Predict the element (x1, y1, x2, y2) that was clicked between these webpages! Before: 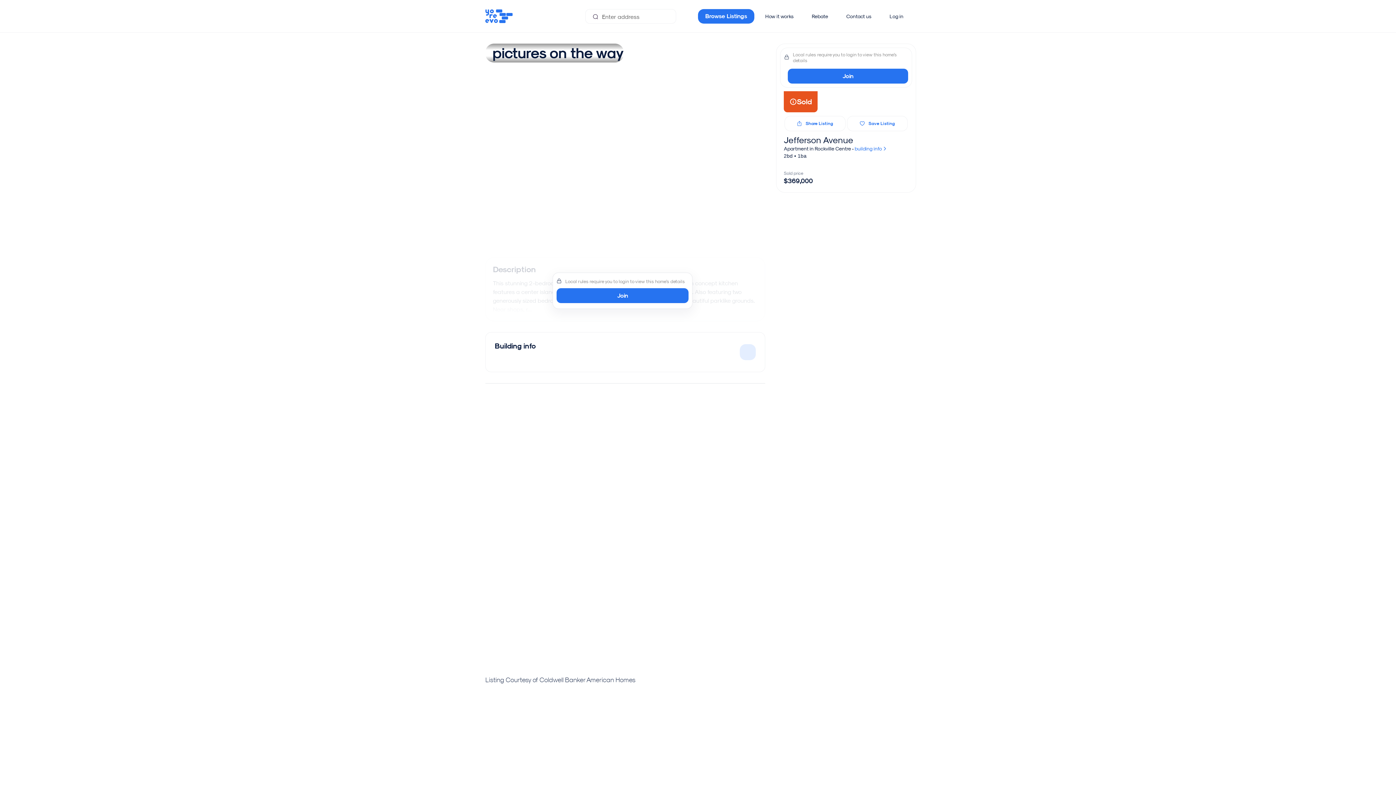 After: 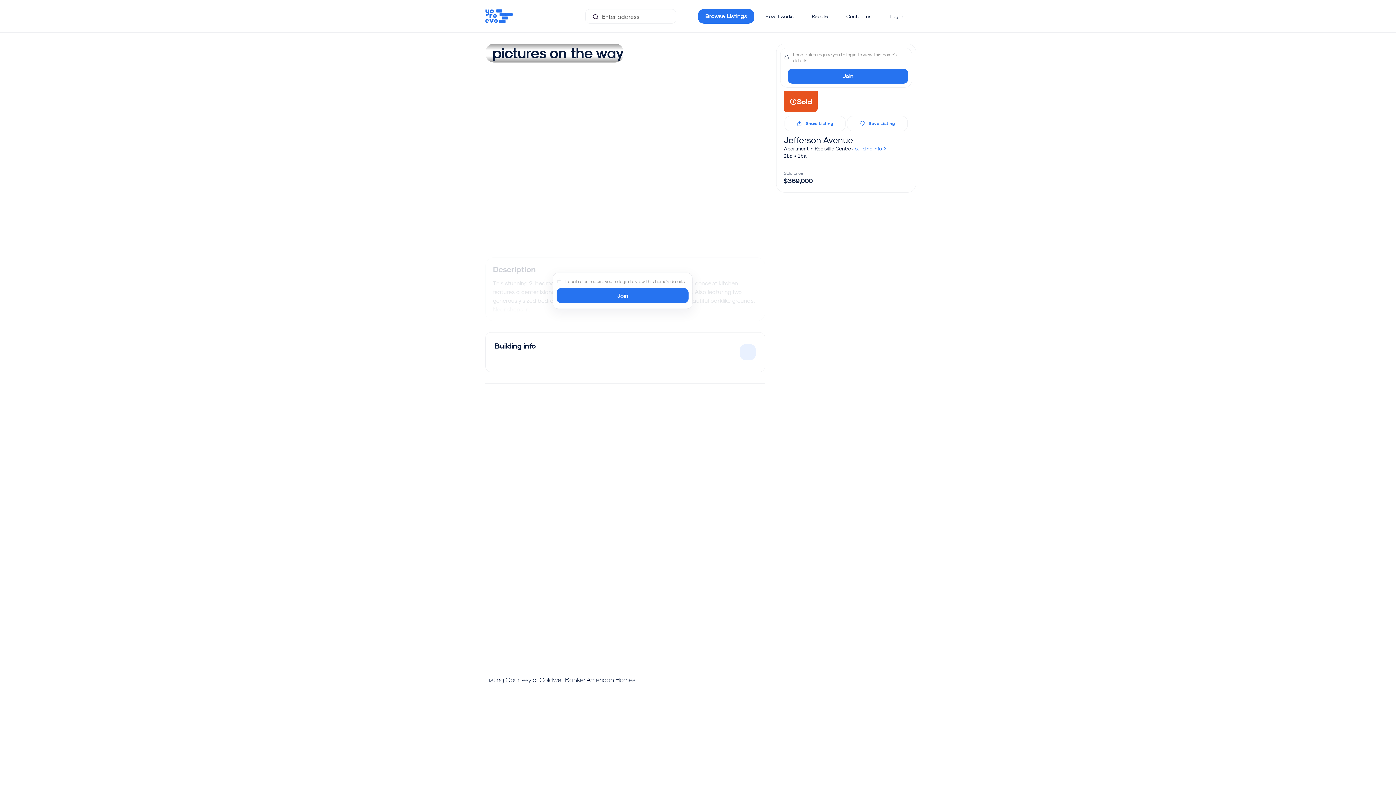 Action: bbox: (740, 343, 756, 361)